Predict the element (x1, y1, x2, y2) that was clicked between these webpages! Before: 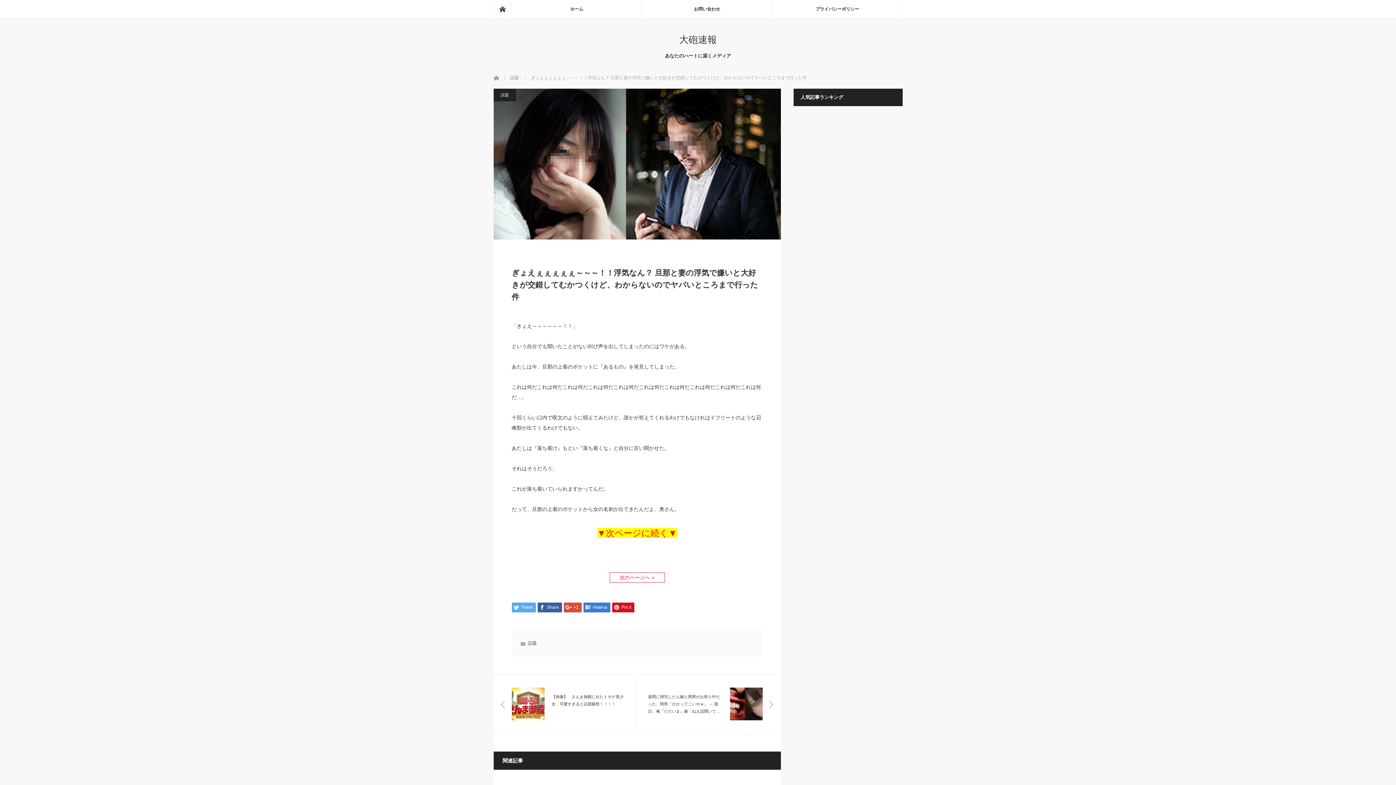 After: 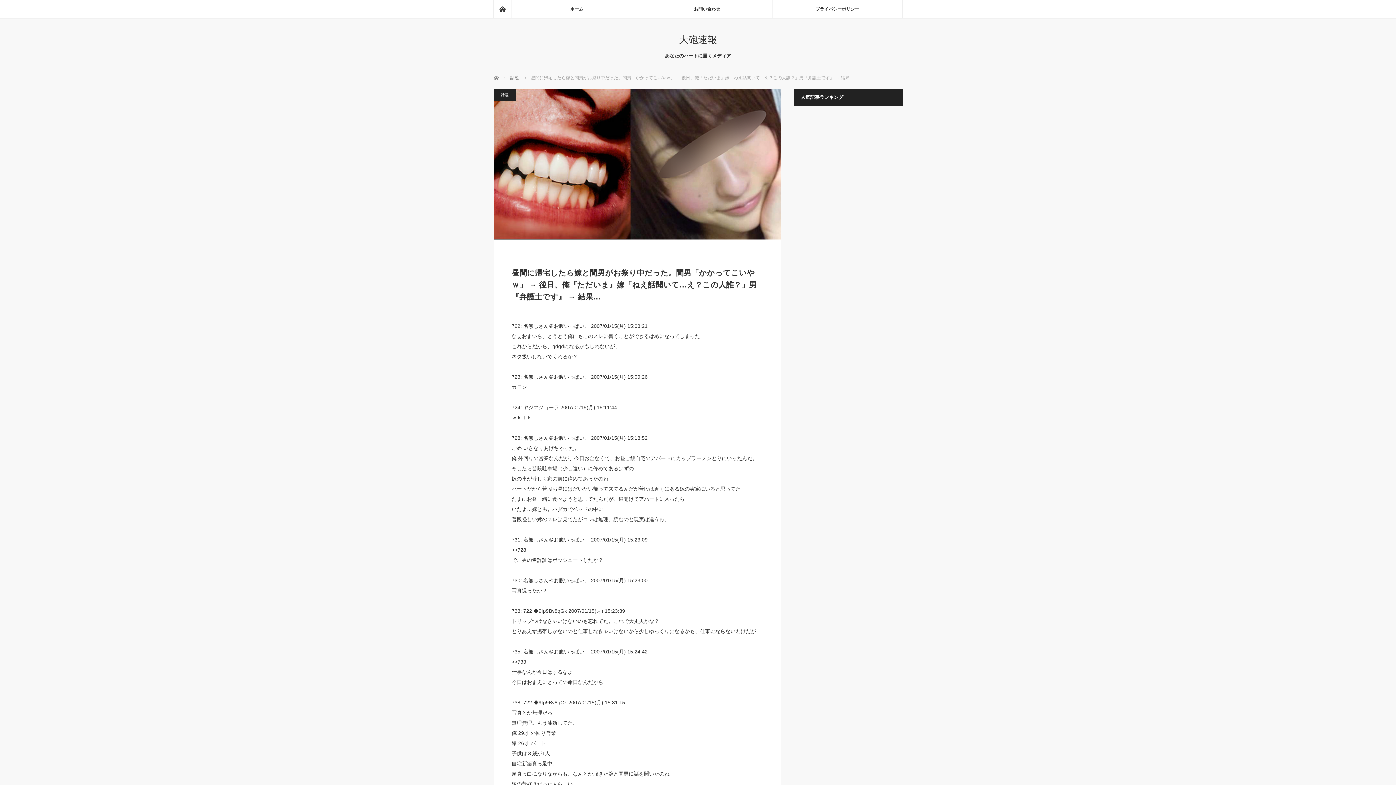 Action: bbox: (637, 675, 780, 733) label: 昼間に帰宅したら嫁と間男がお祭り中だった。間男「かかってこいやｗ」 → 後日、俺『ただいま』嫁「ねえ話聞いて…え？この人誰？」男『弁護士です』 → 結果…